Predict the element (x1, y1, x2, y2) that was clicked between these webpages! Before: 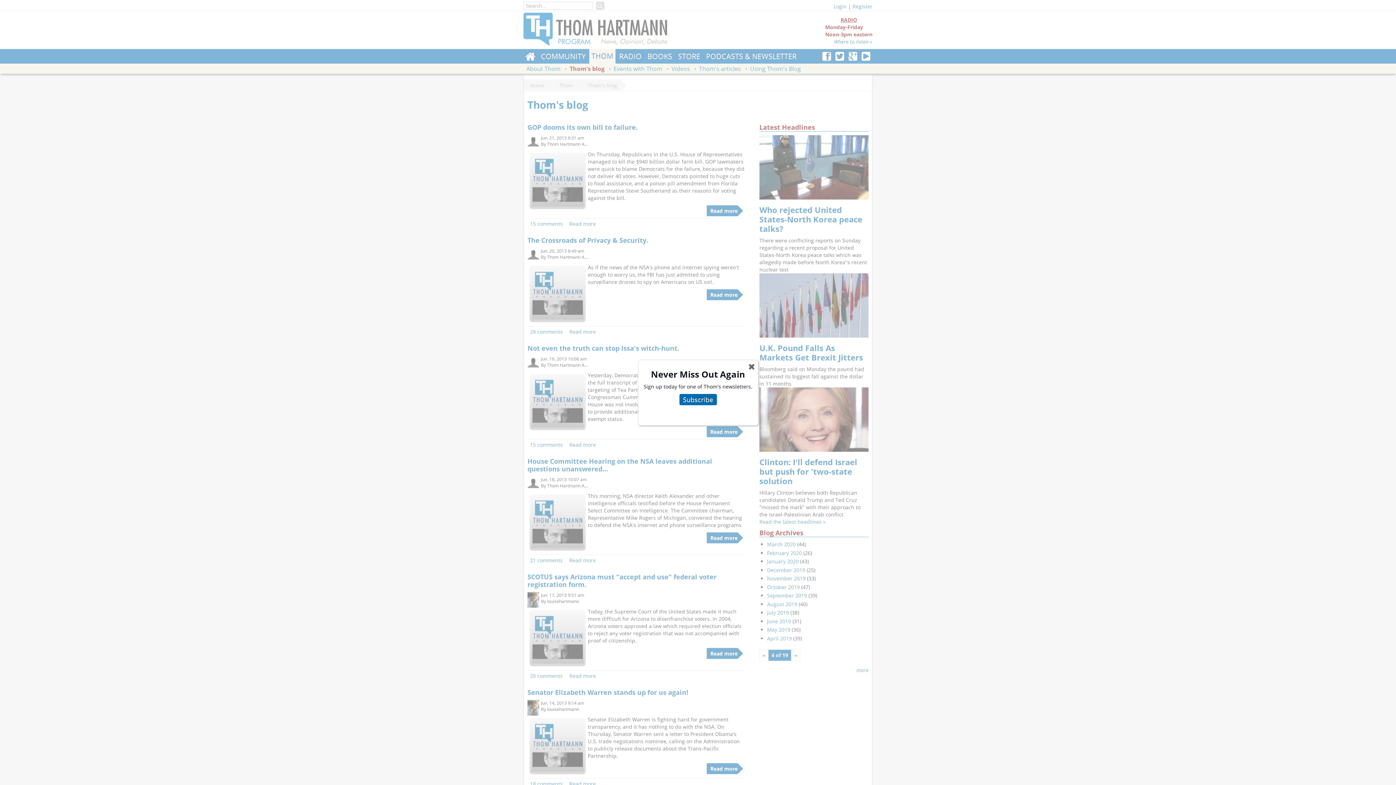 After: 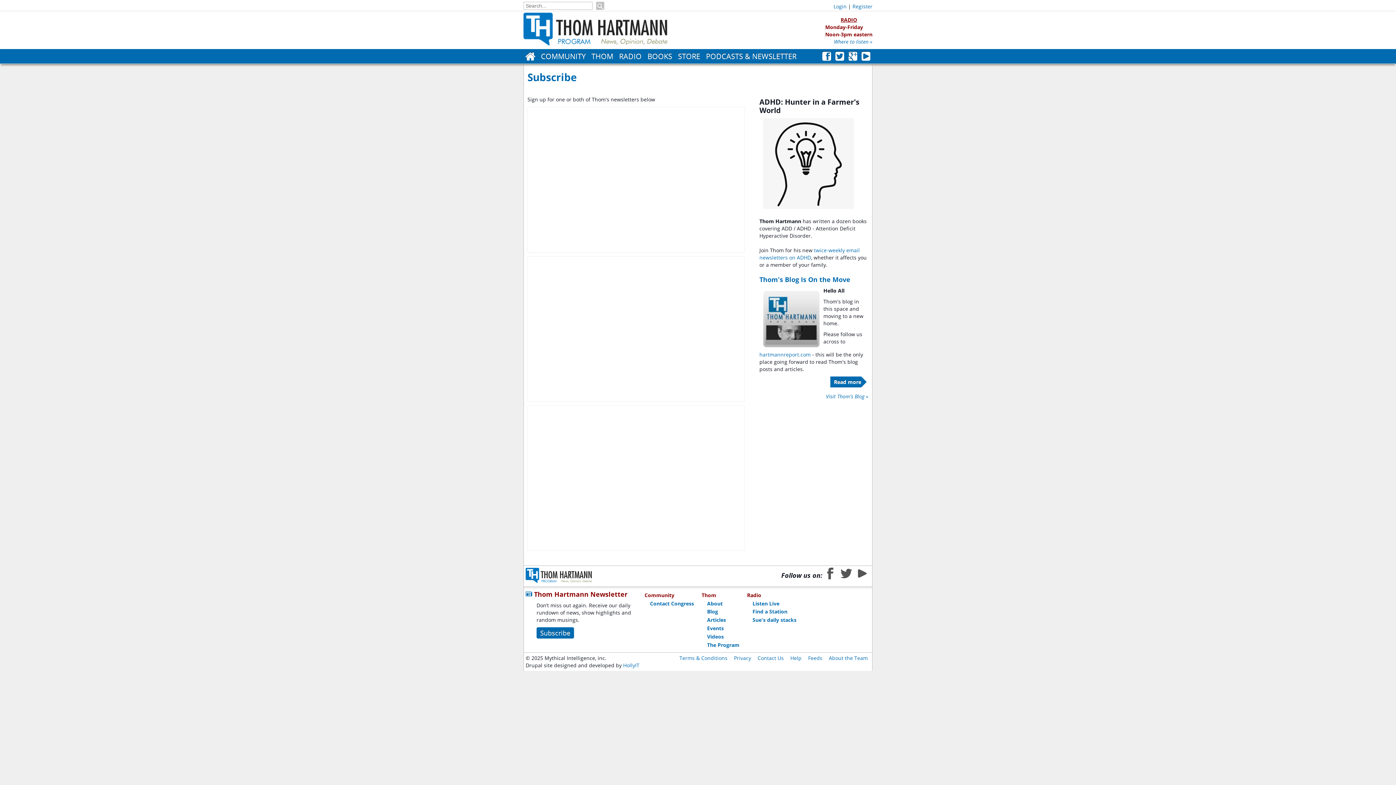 Action: bbox: (679, 394, 716, 405) label: Subscribe